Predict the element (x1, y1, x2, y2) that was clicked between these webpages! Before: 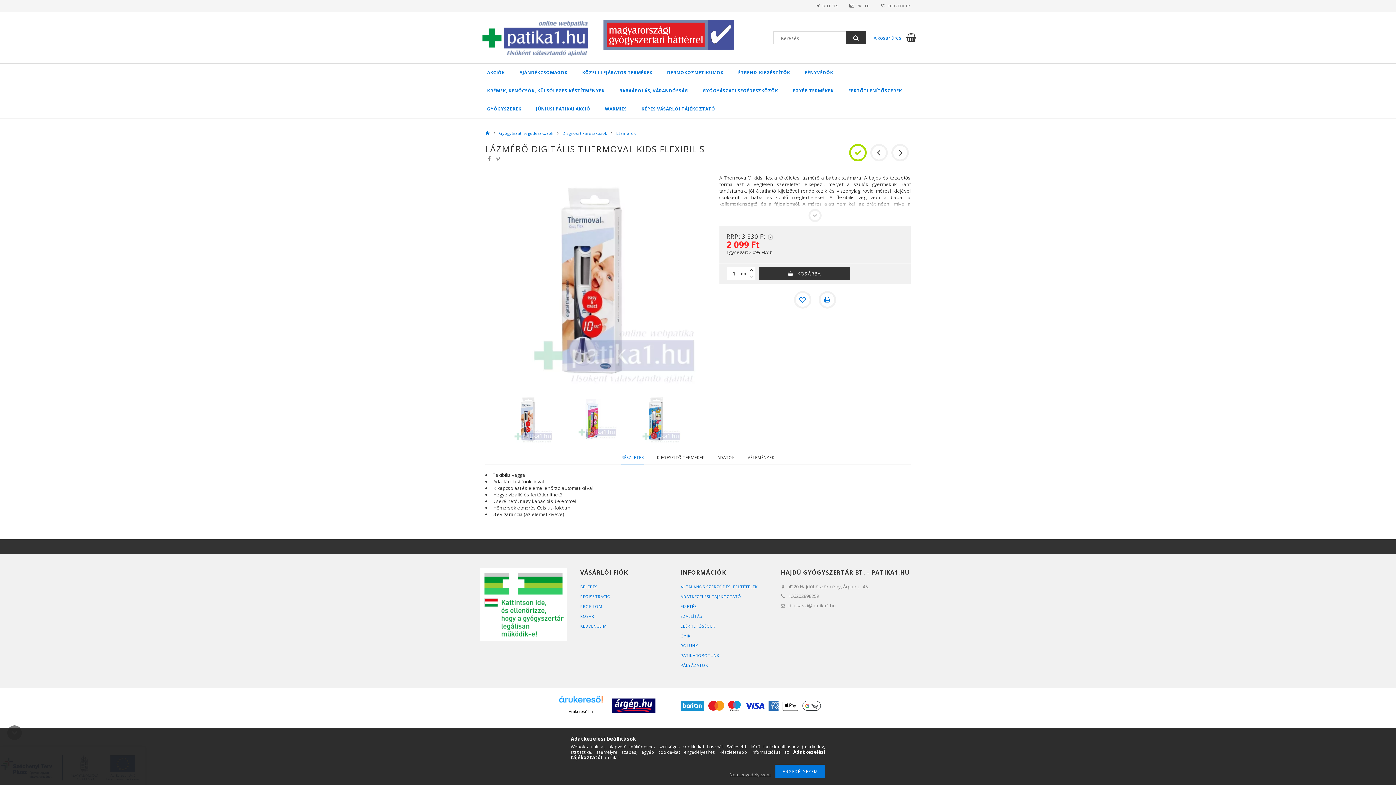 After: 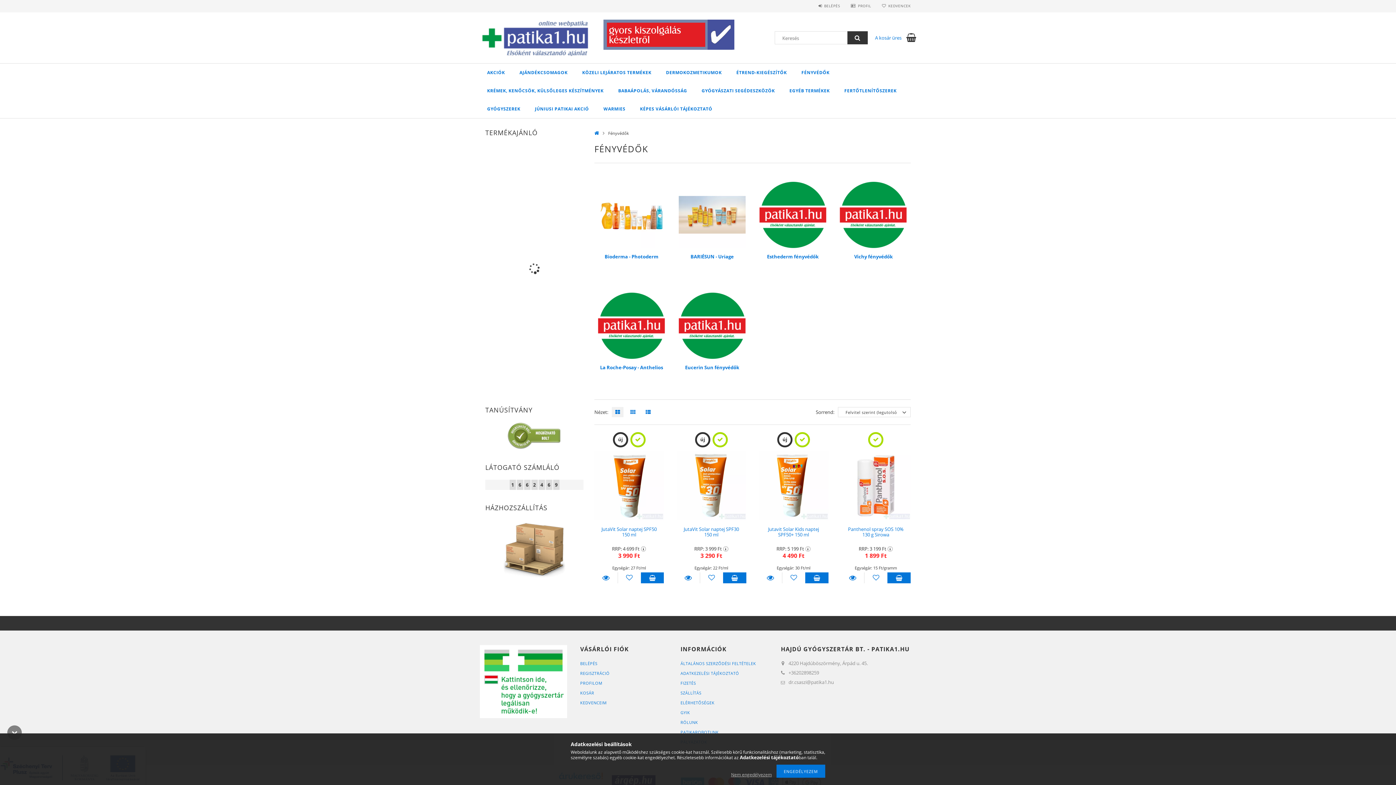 Action: bbox: (797, 63, 840, 81) label: FÉNYVÉDŐK